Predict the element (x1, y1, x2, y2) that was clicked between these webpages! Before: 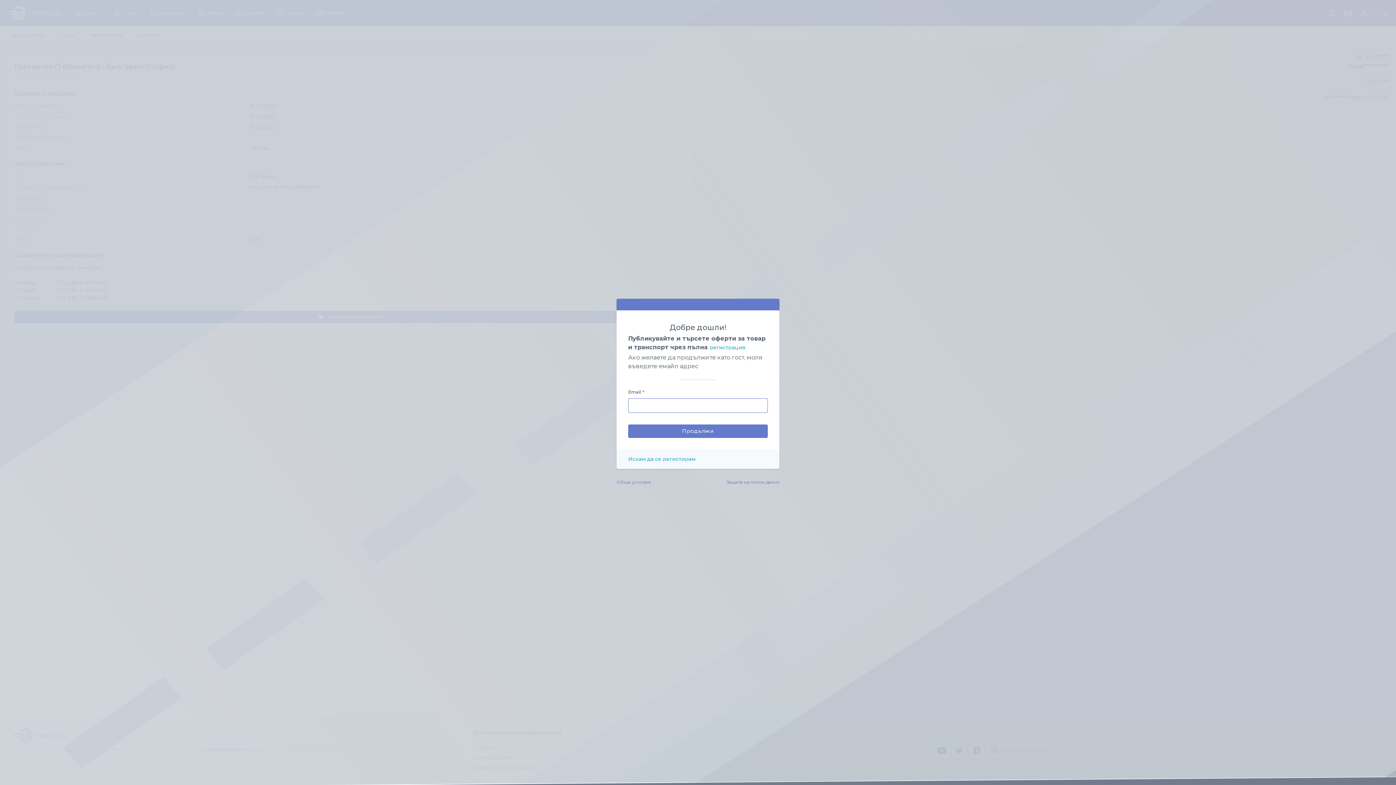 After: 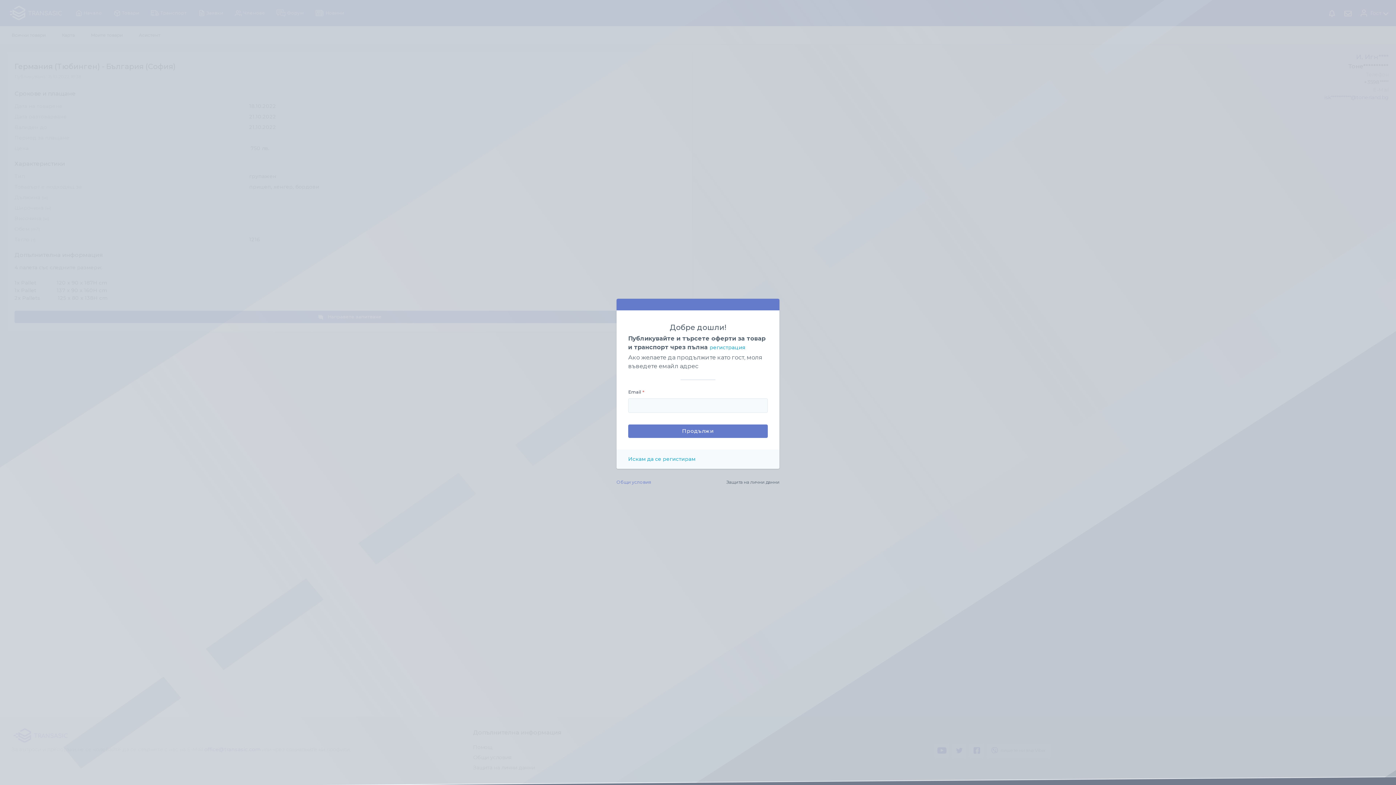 Action: label: Защита на лични данни bbox: (726, 479, 779, 485)